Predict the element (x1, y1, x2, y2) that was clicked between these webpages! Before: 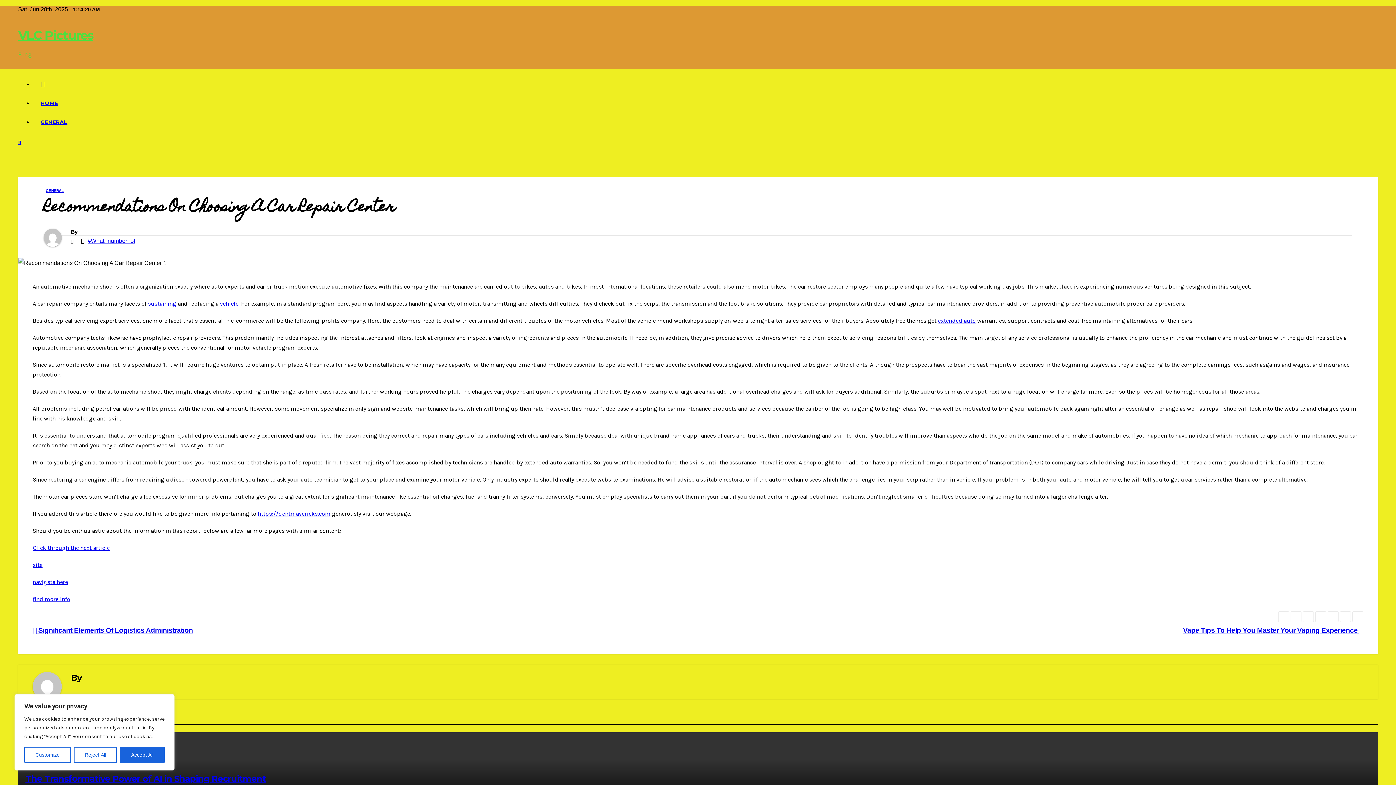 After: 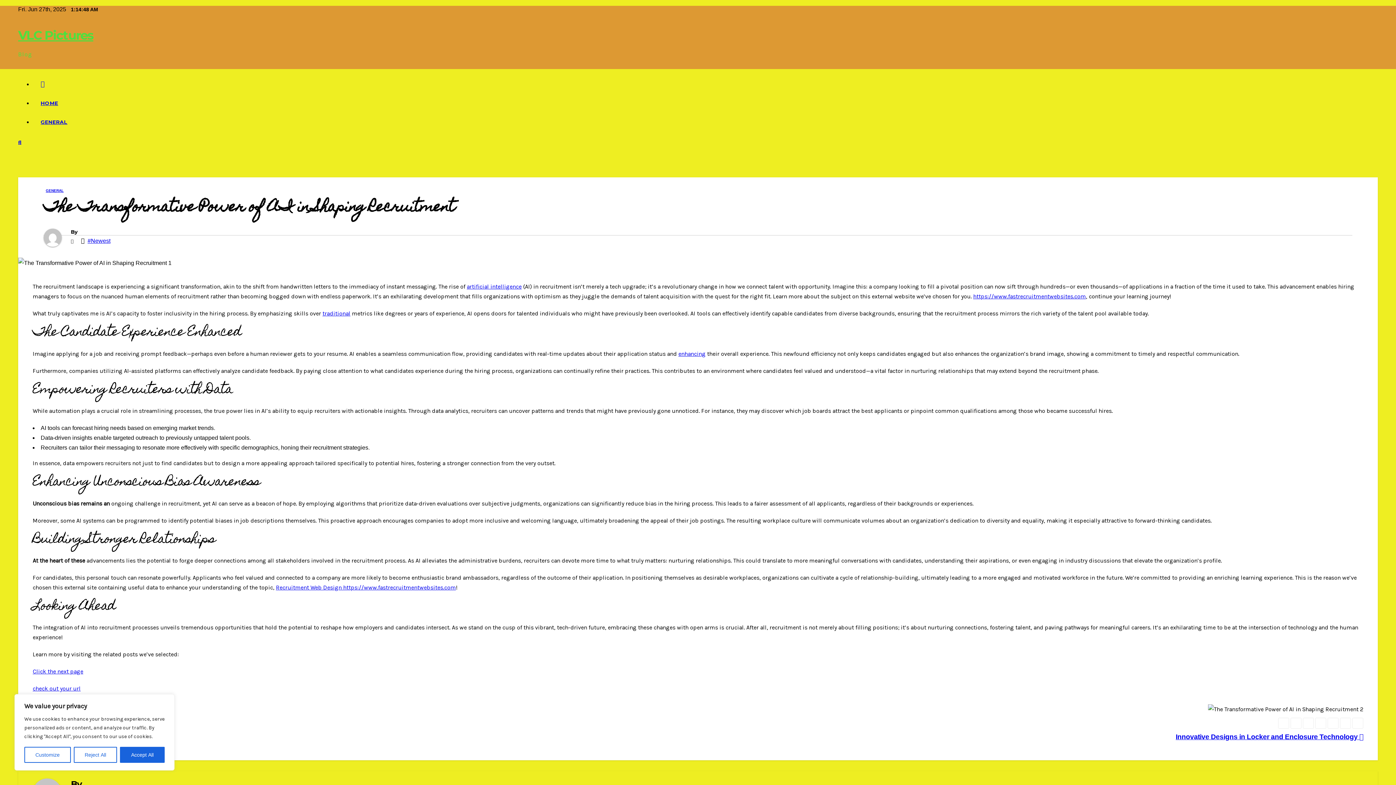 Action: bbox: (25, 773, 265, 784) label: The Transformative Power of AI in Shaping Recruitment